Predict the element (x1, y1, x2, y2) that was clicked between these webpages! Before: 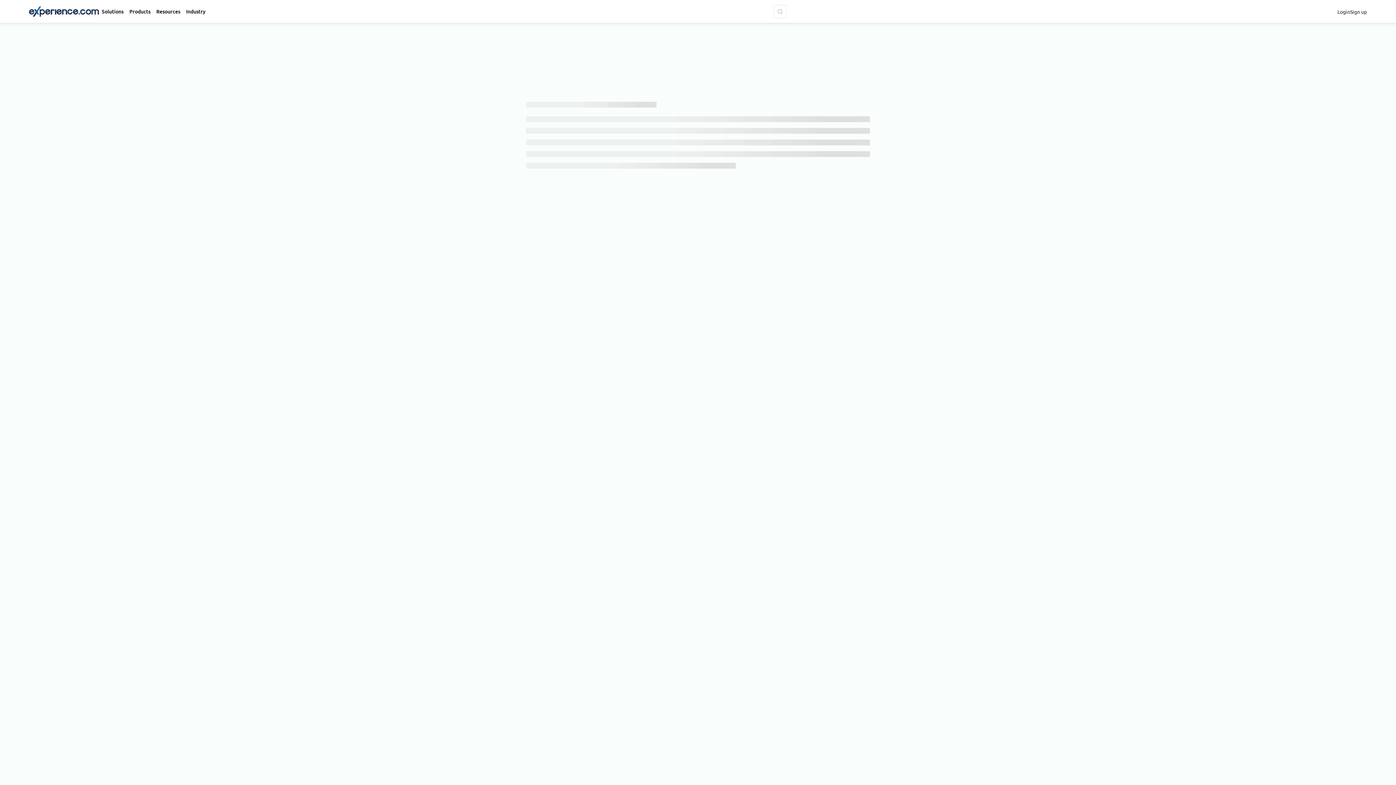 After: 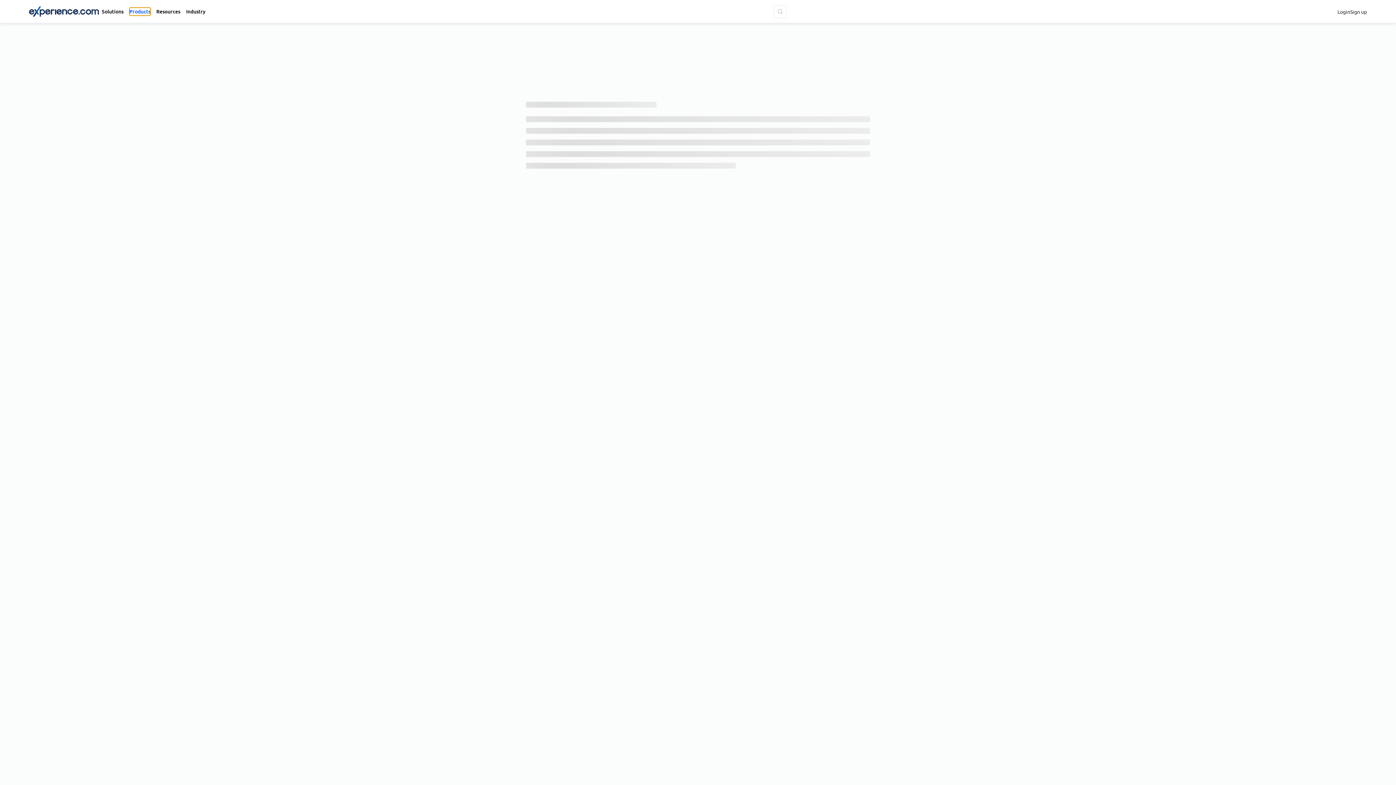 Action: label: Products bbox: (129, 7, 150, 15)